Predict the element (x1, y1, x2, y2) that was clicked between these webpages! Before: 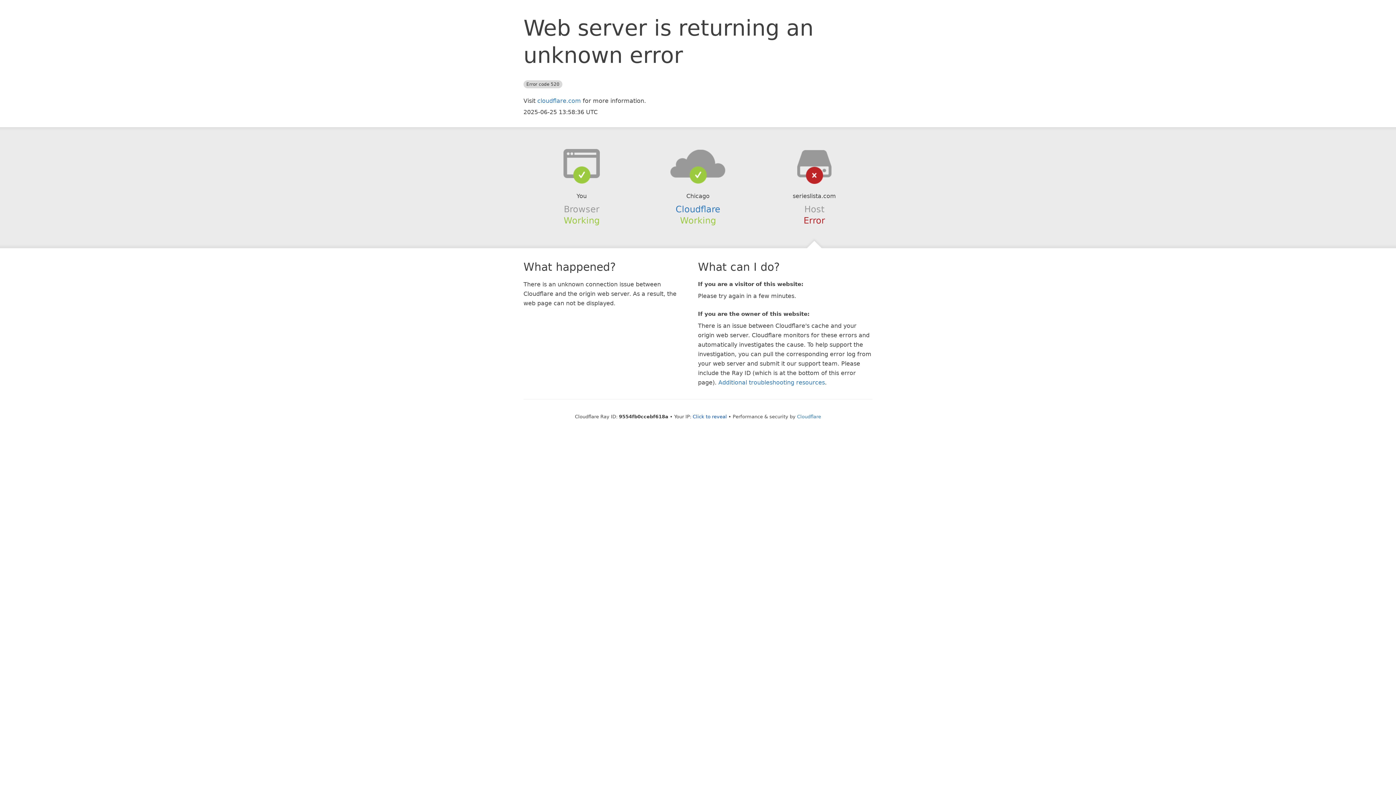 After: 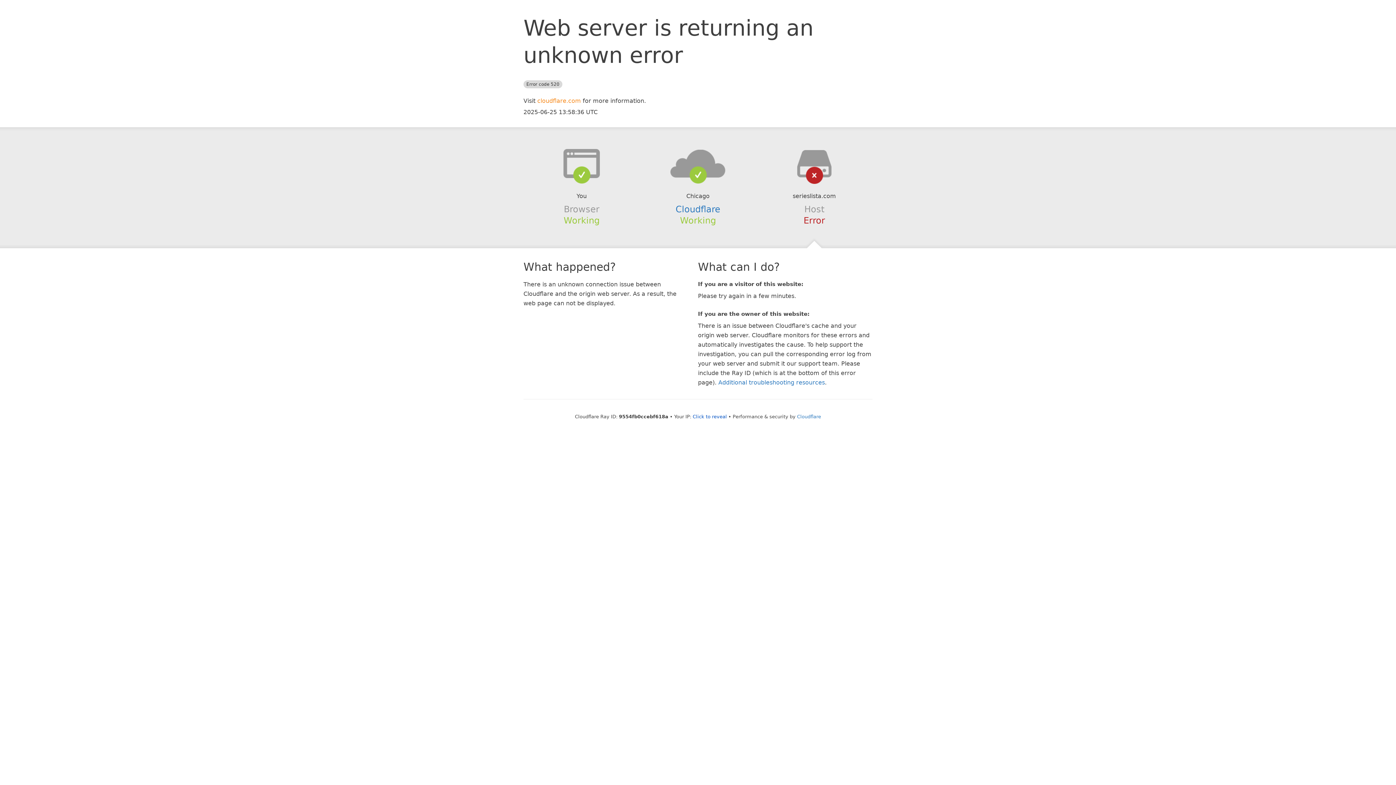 Action: label: cloudflare.com bbox: (537, 97, 581, 104)